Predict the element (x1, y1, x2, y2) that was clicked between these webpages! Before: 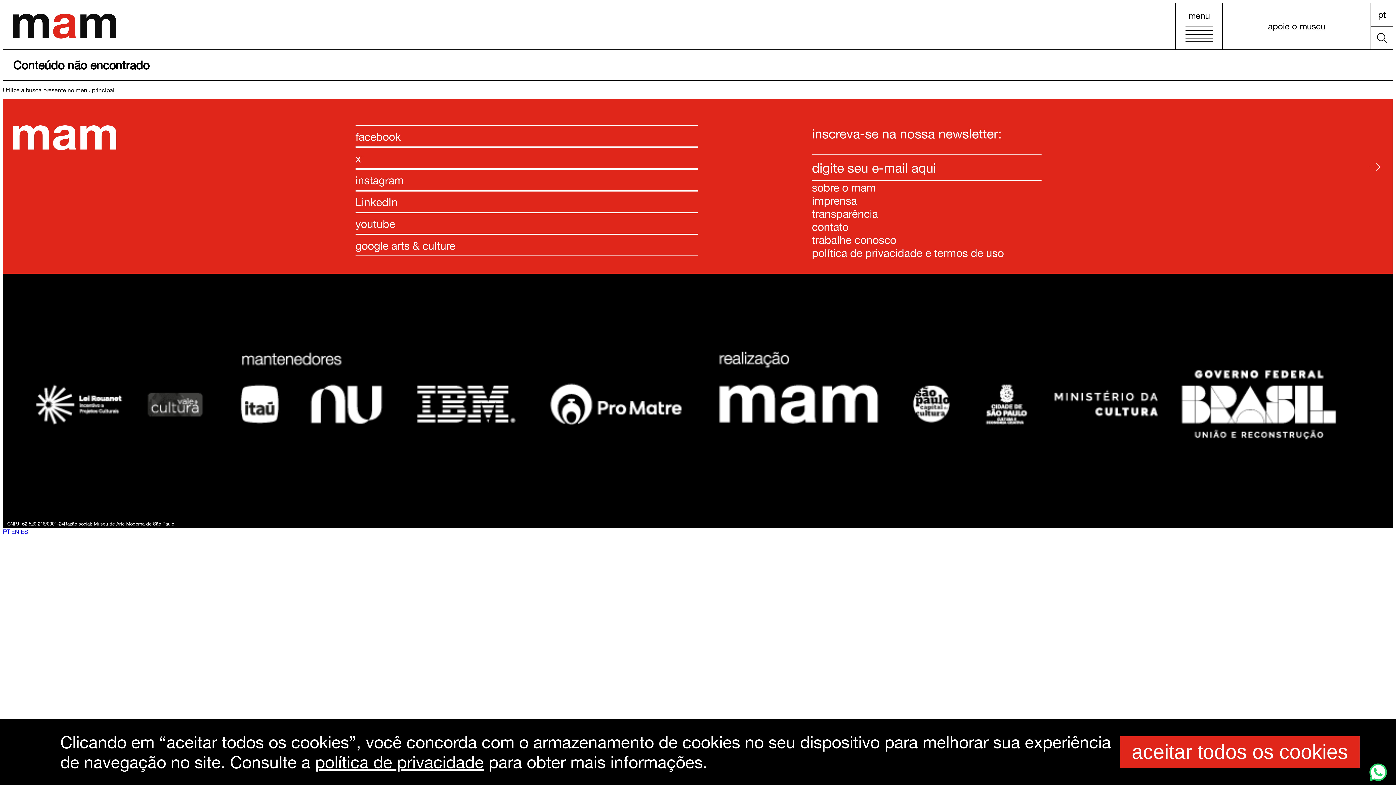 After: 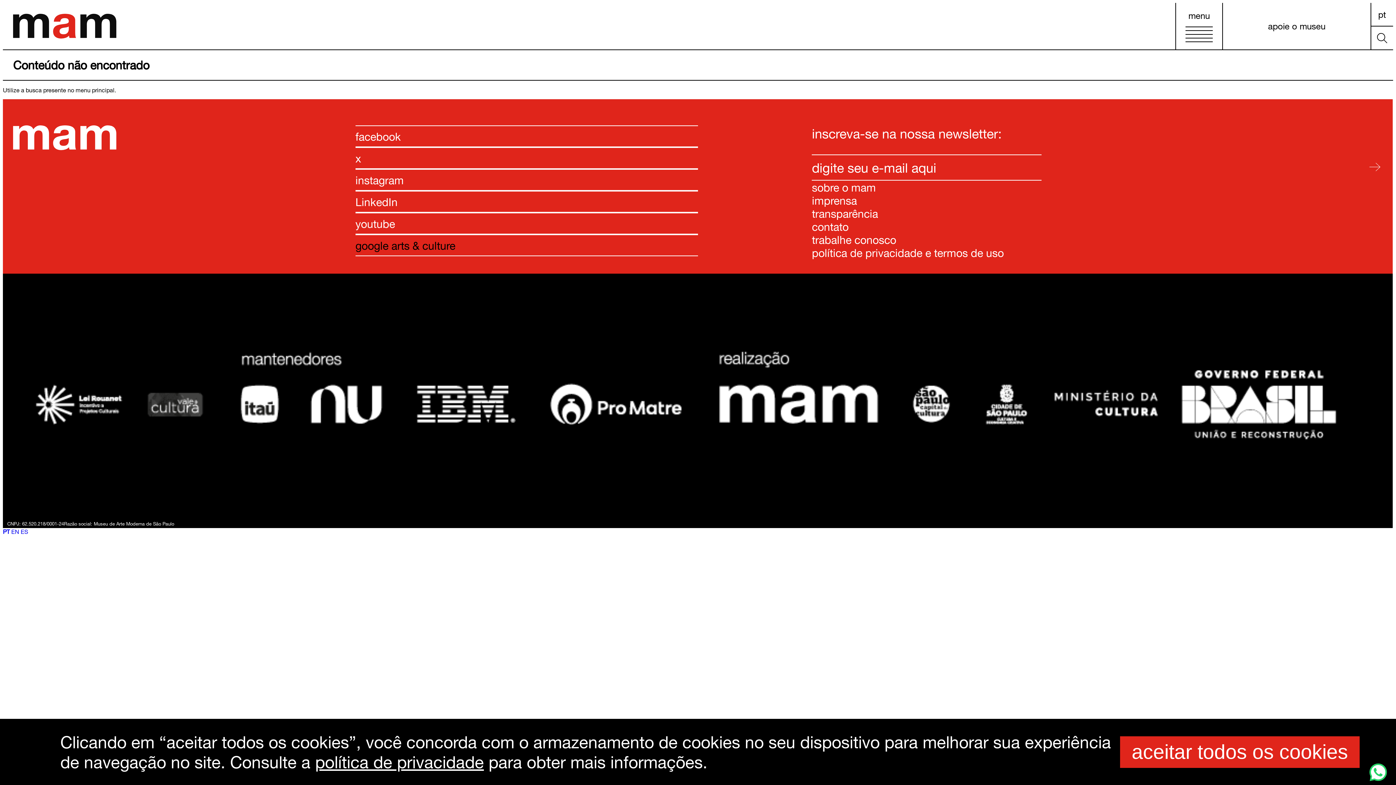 Action: bbox: (355, 234, 698, 256) label: google arts & culture